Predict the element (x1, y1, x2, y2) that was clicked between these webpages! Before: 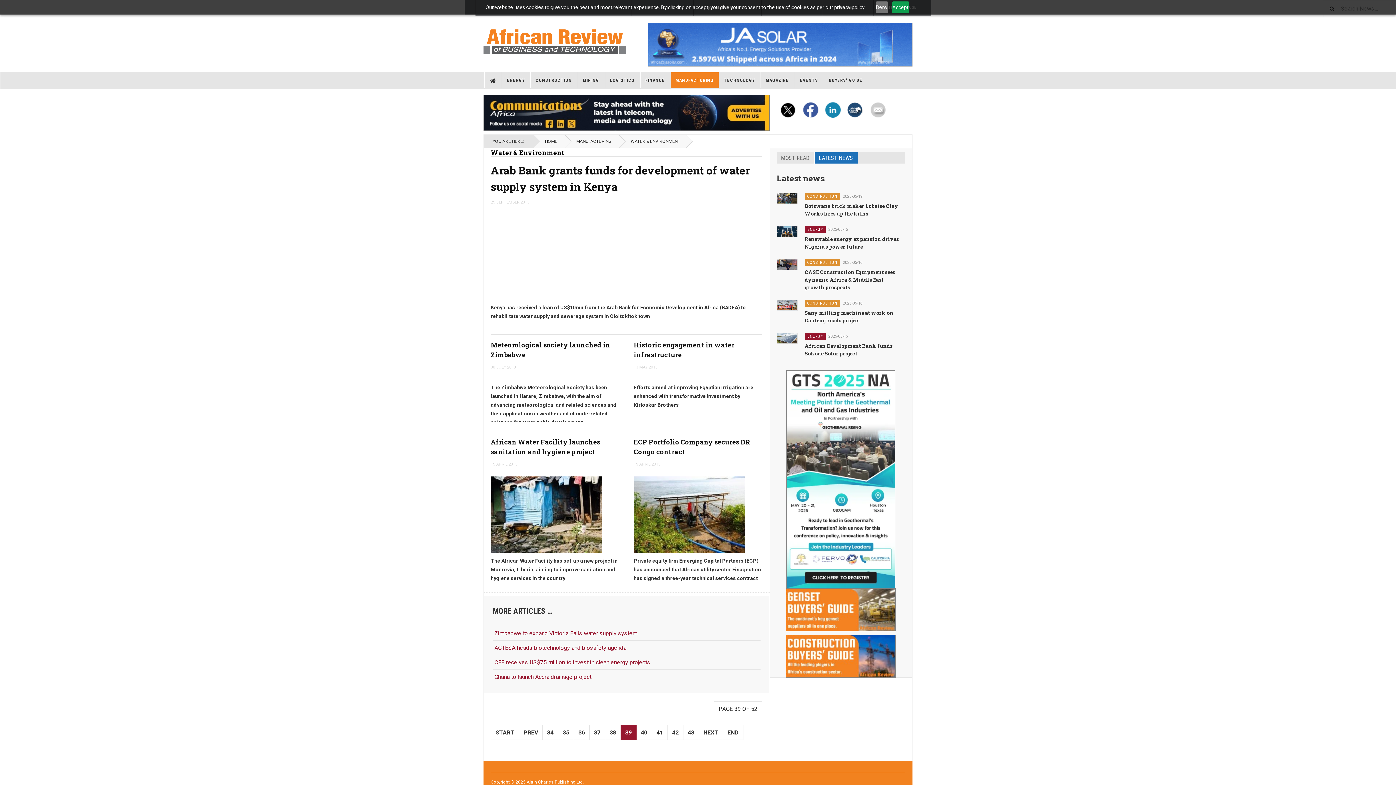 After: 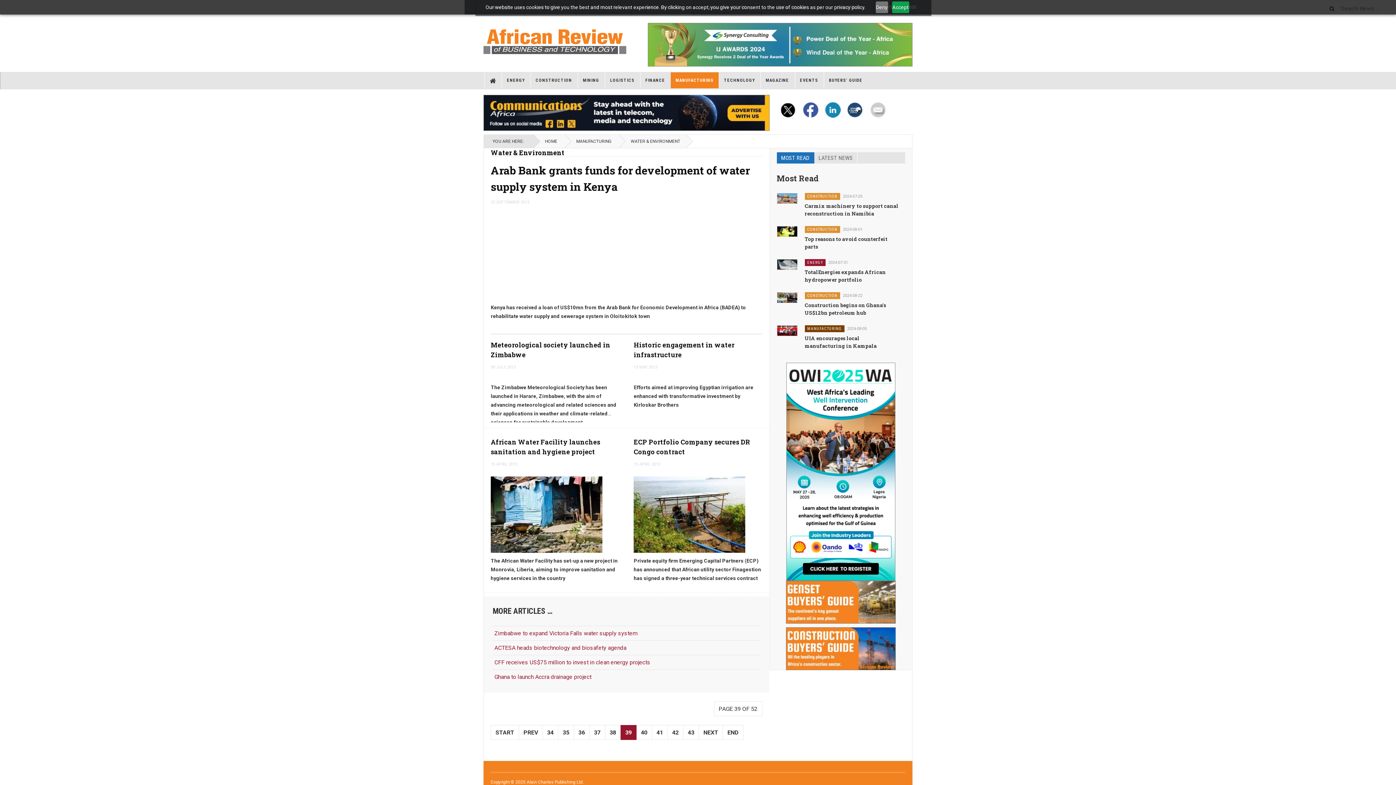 Action: label: MOST READ bbox: (776, 152, 814, 163)